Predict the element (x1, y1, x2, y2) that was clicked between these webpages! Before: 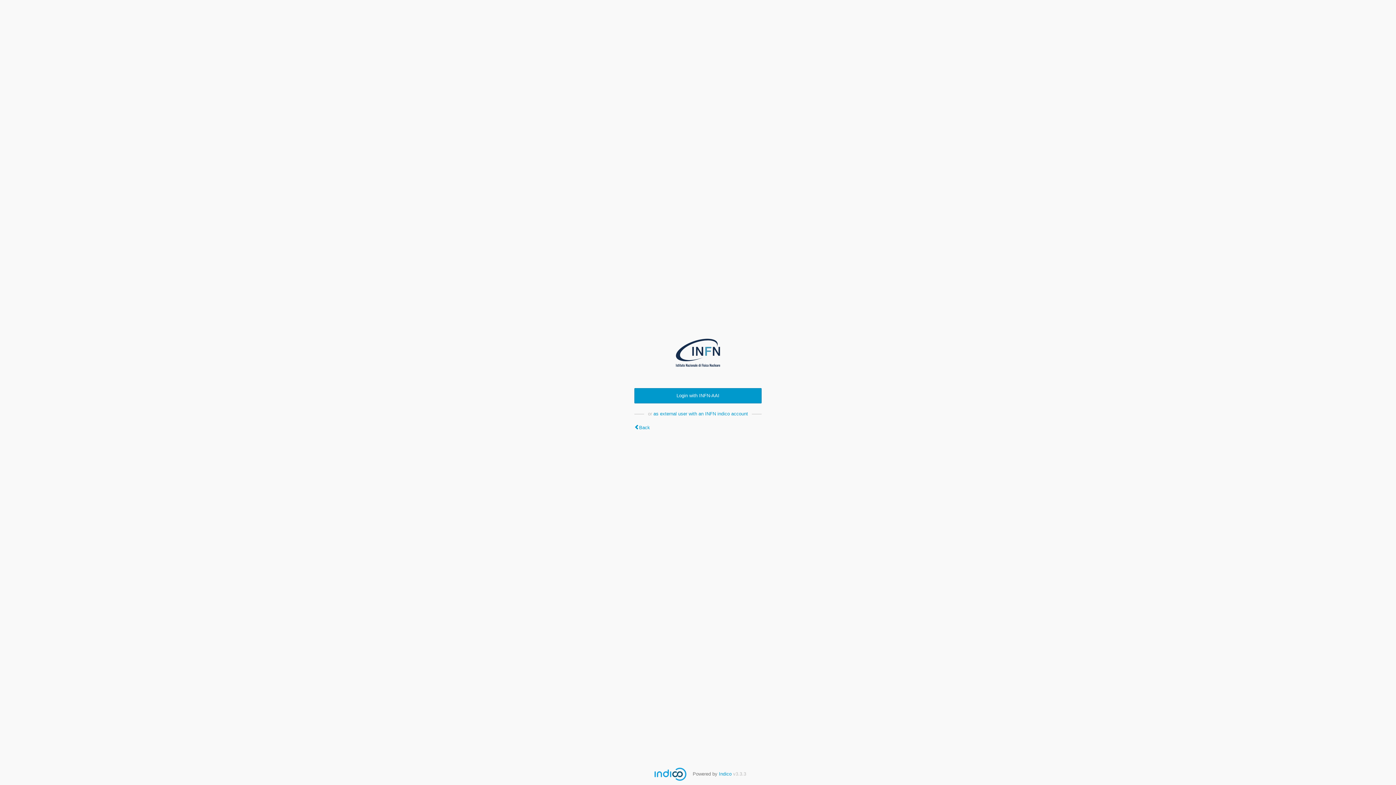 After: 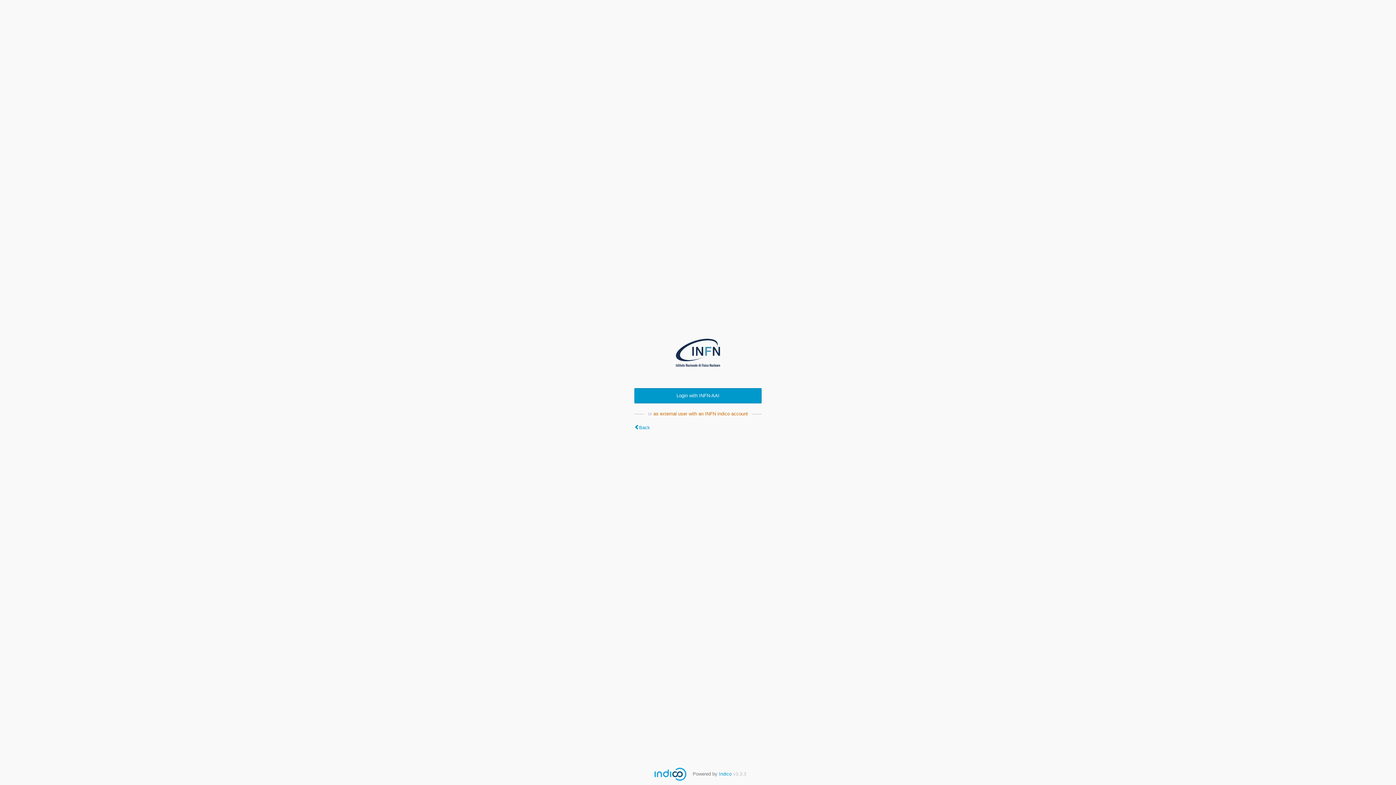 Action: label: as external user with an INFN indico account bbox: (653, 411, 748, 416)